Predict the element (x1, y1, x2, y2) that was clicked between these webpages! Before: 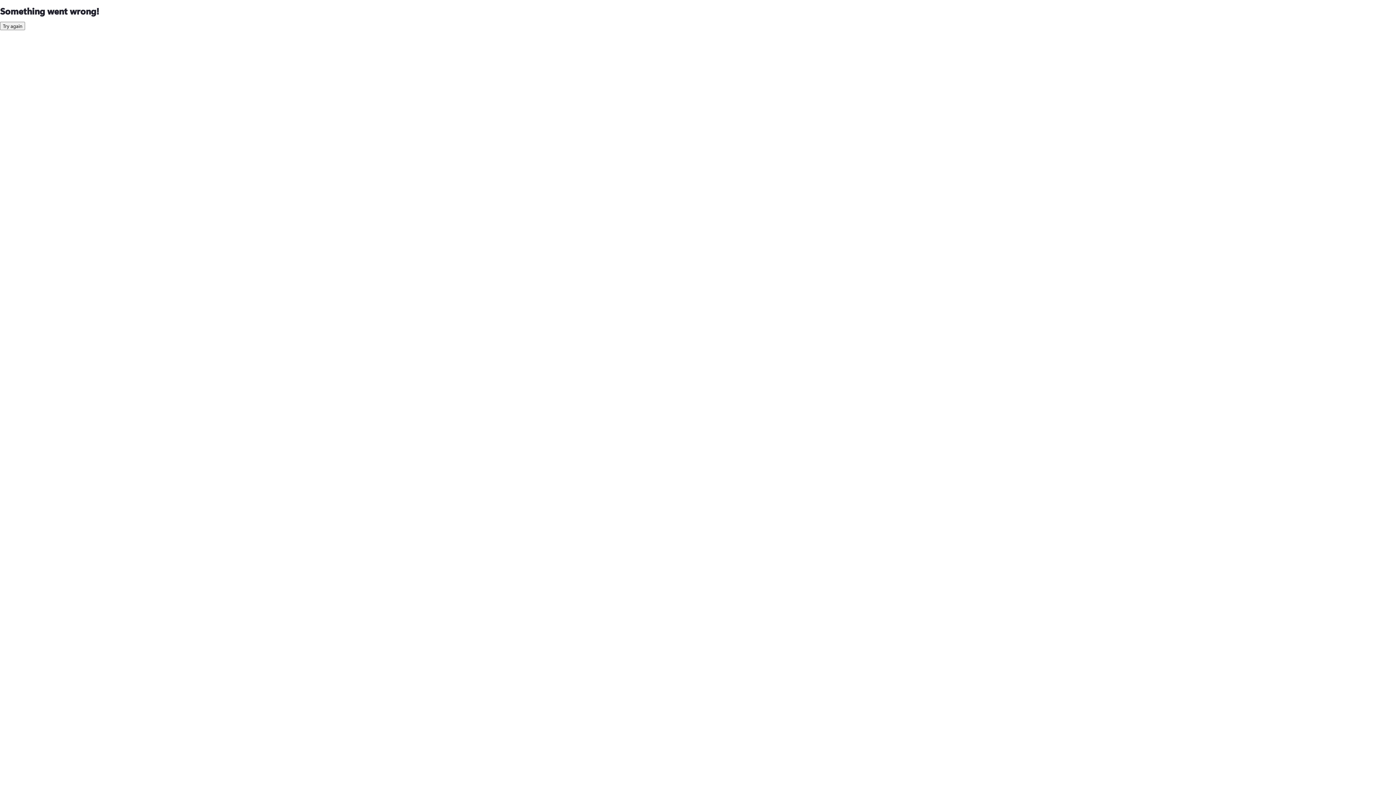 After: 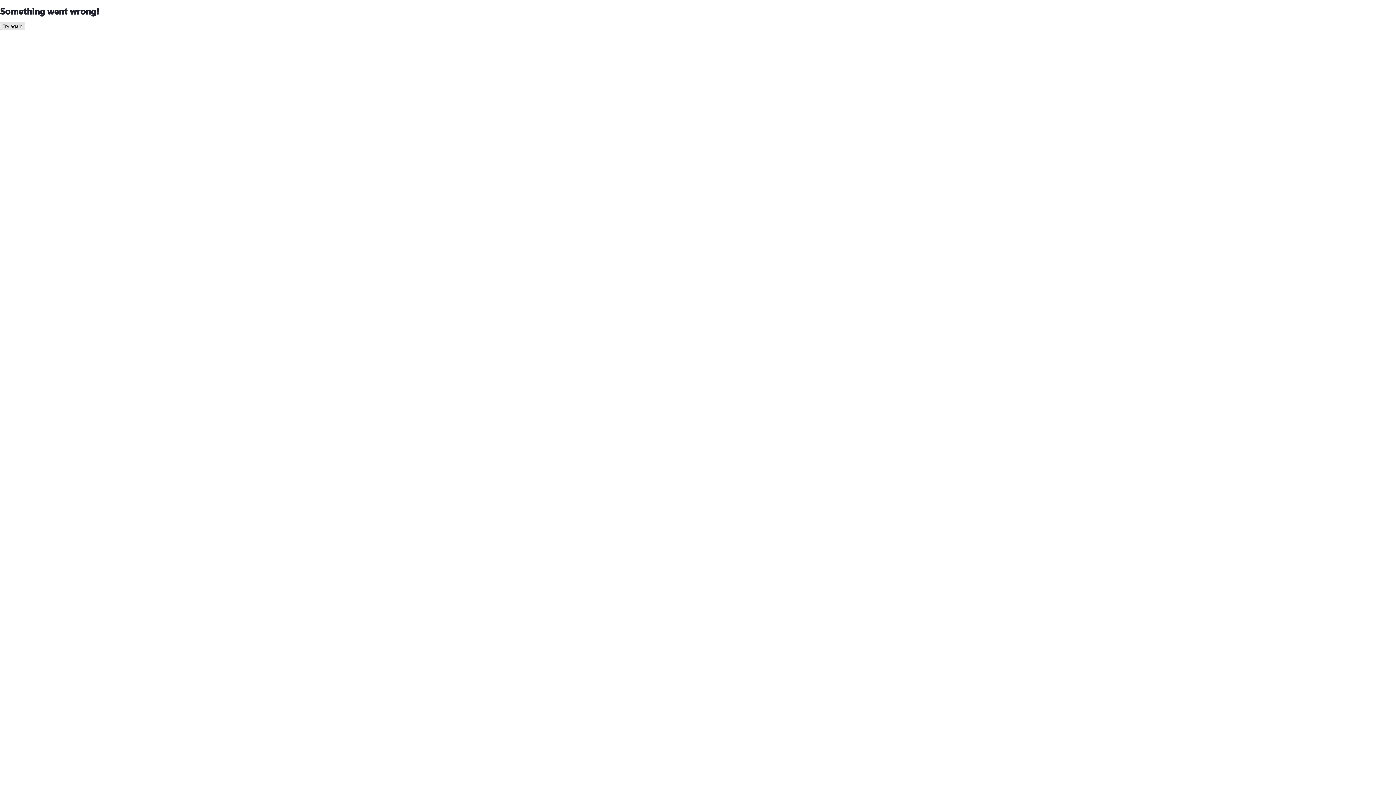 Action: bbox: (0, 21, 25, 30) label: Try again